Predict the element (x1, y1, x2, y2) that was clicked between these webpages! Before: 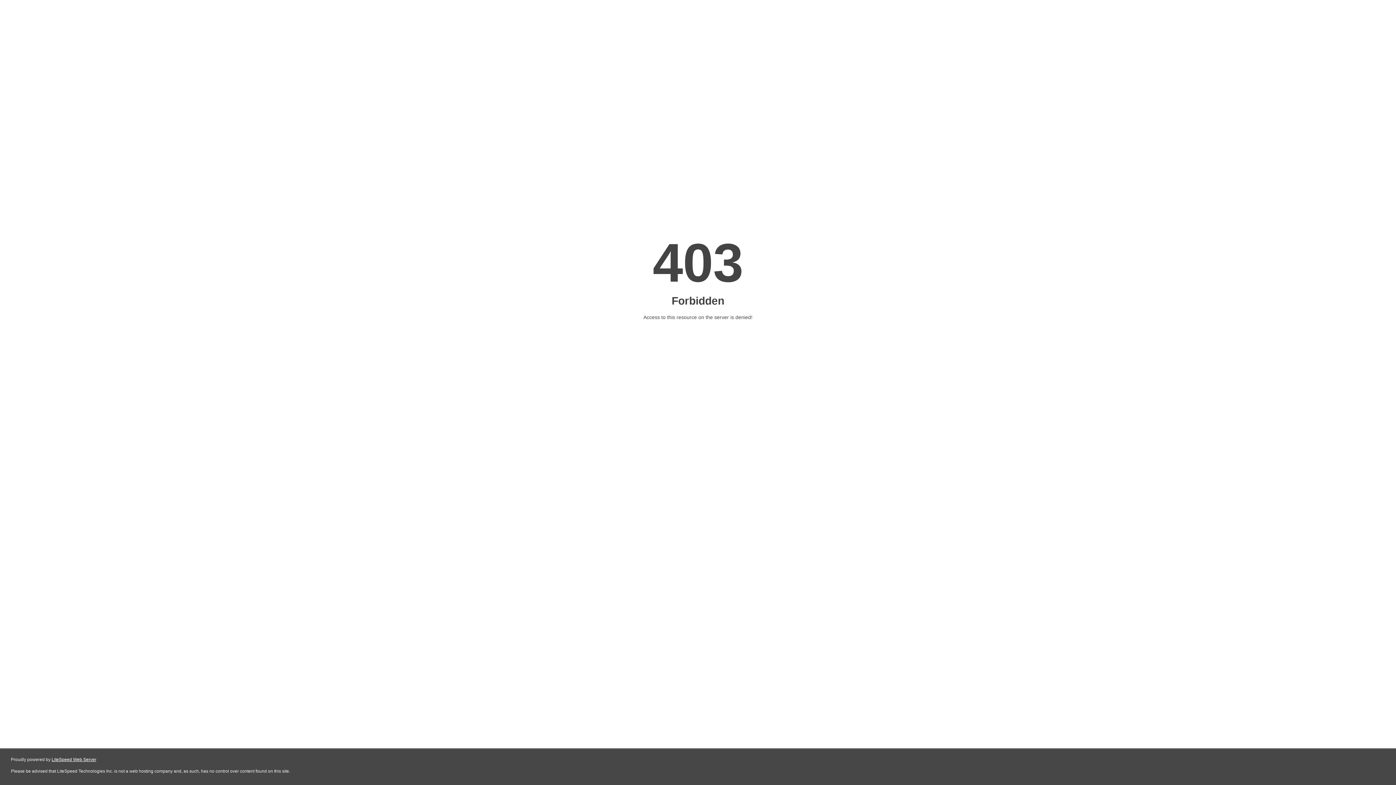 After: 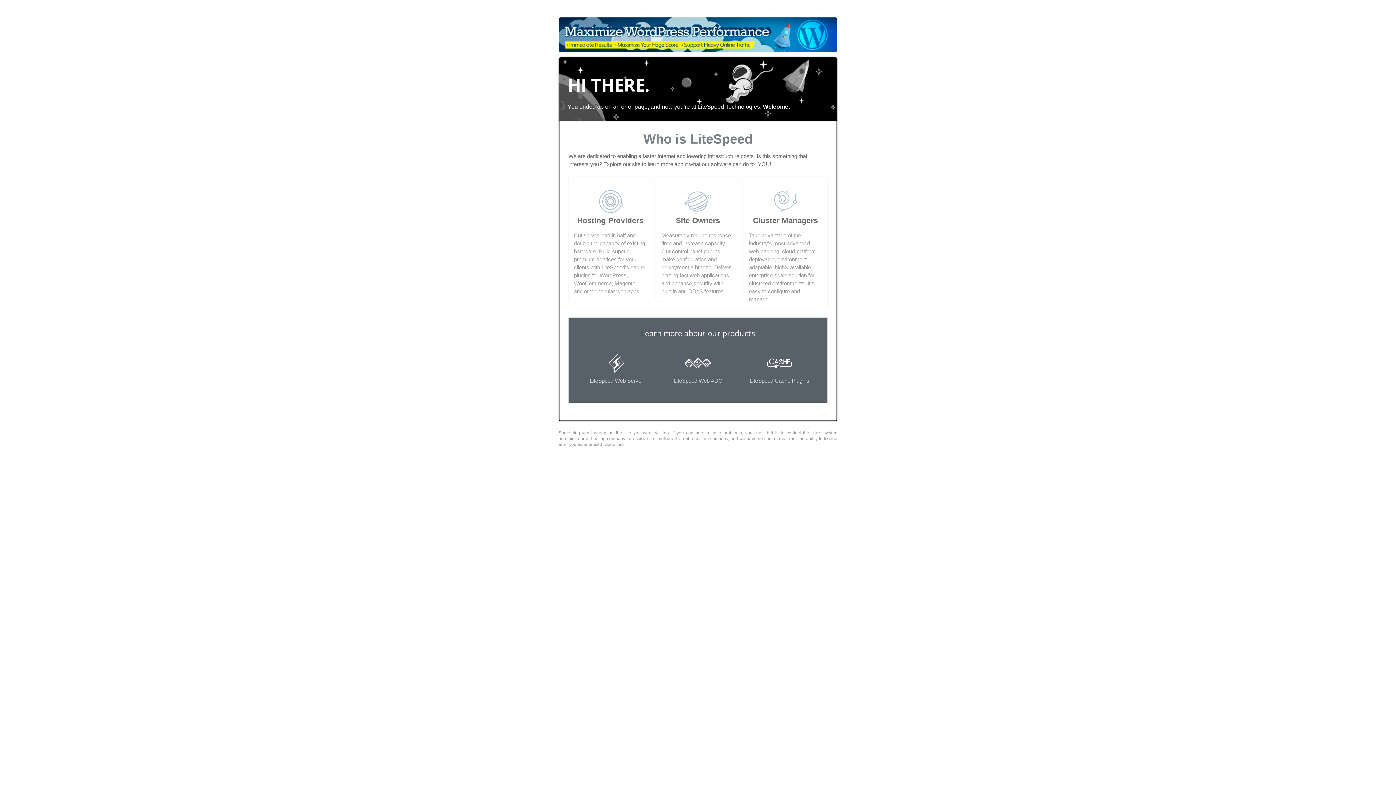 Action: label: LiteSpeed Web Server bbox: (51, 757, 96, 762)